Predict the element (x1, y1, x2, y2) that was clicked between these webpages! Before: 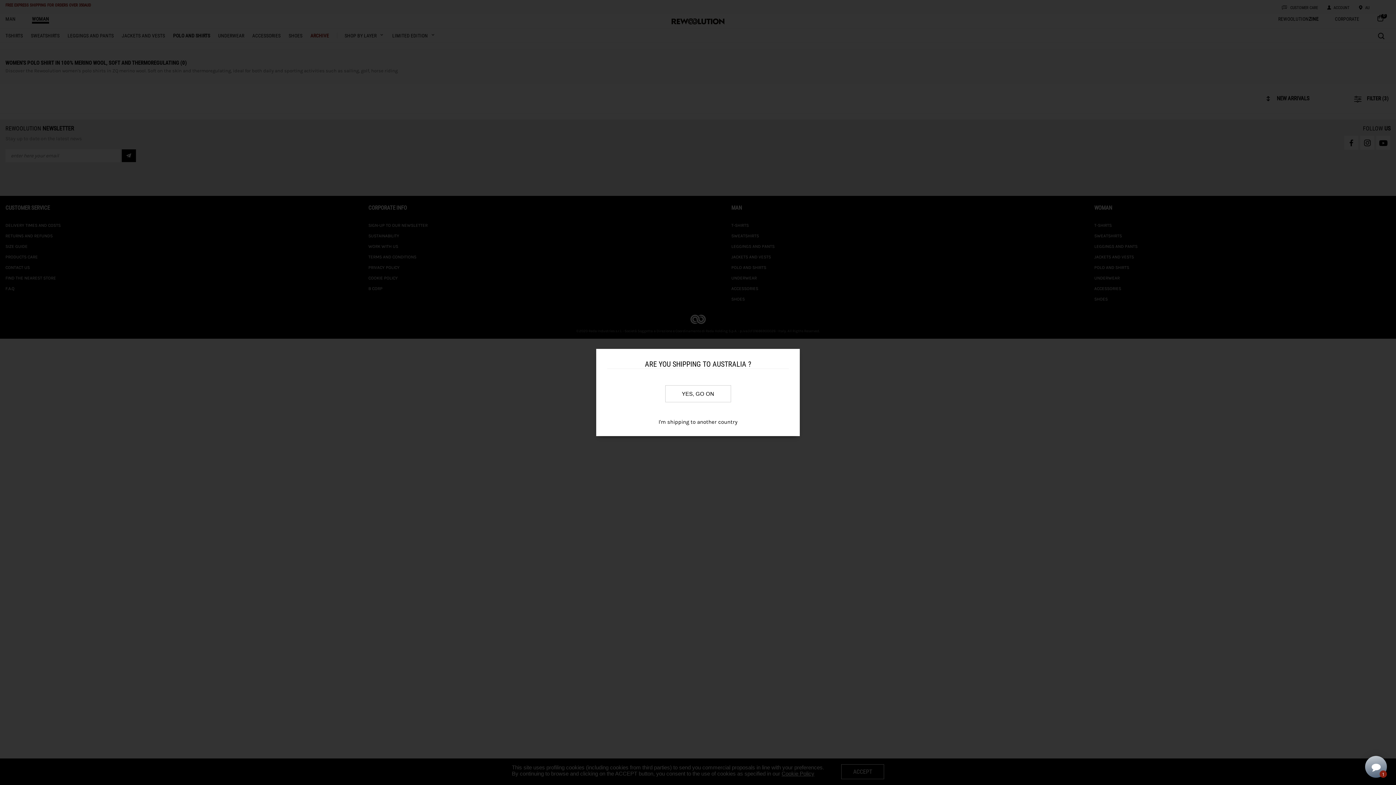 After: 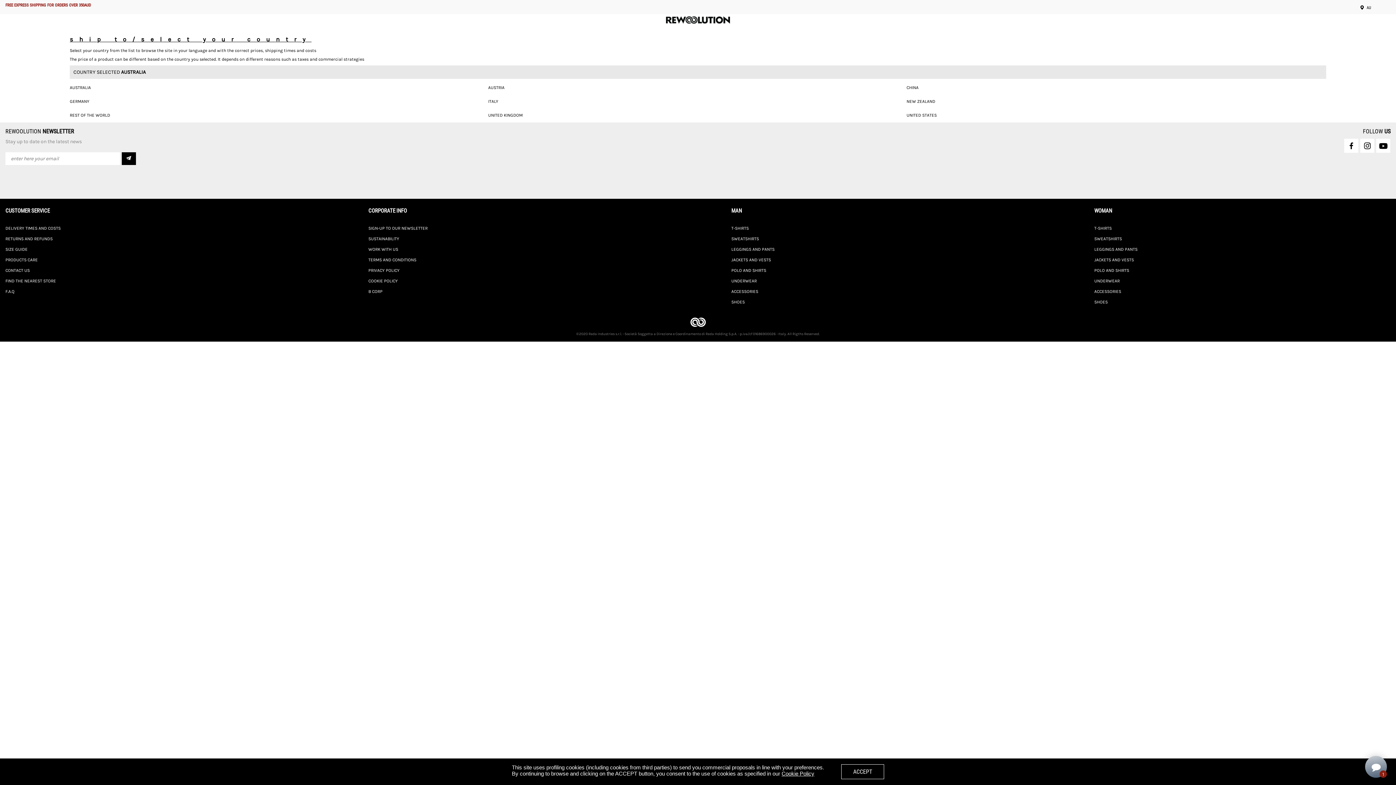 Action: label: I'm shipping to another country bbox: (658, 418, 737, 425)